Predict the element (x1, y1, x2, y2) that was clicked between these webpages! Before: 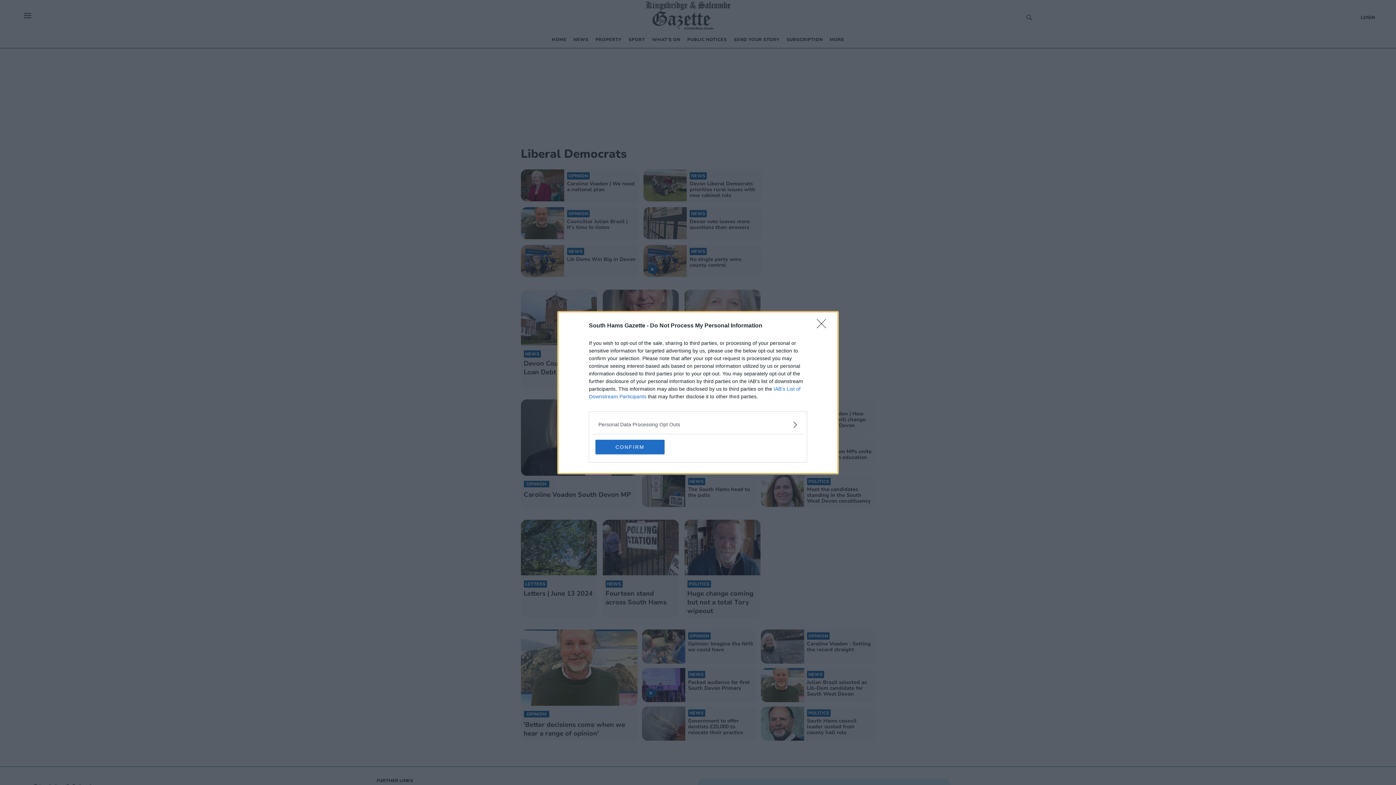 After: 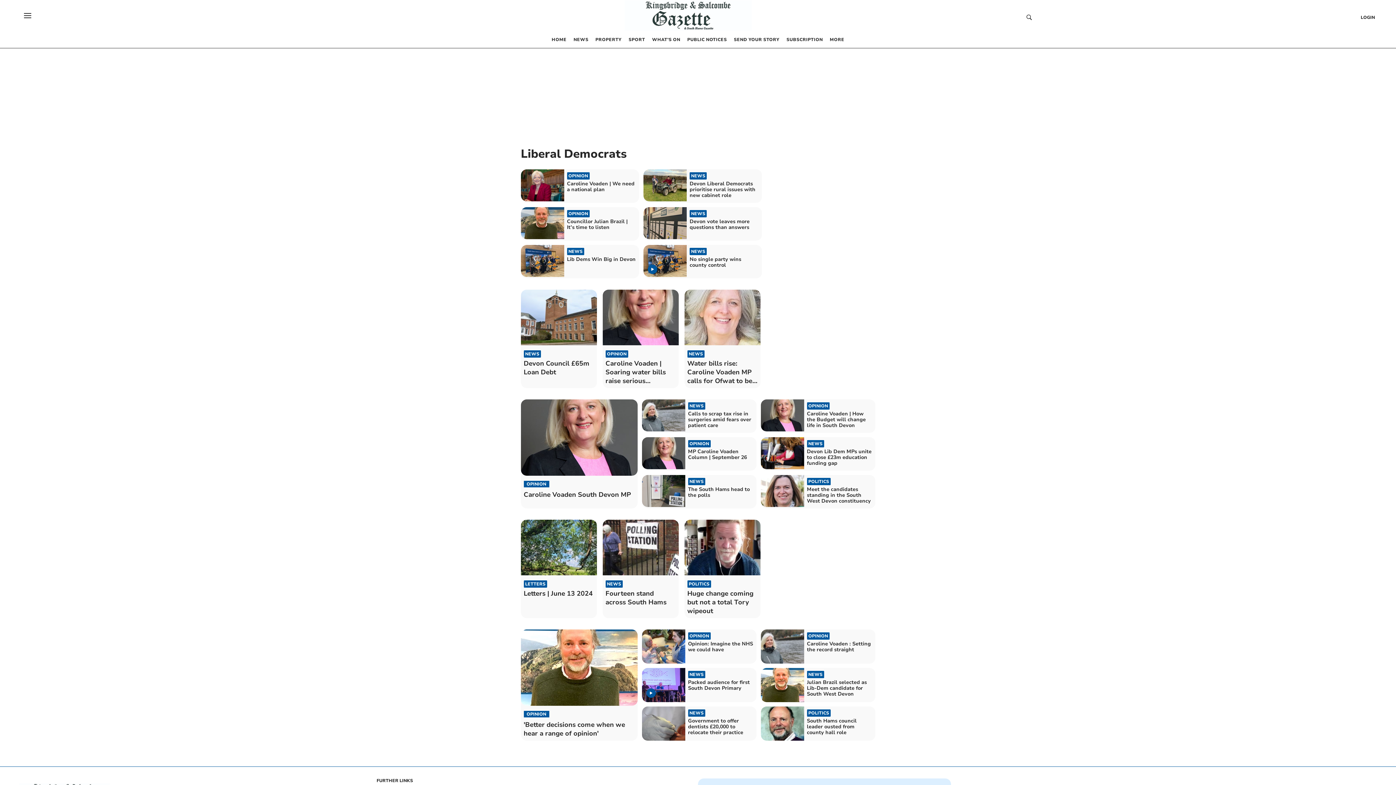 Action: bbox: (817, 319, 830, 332) label: Close